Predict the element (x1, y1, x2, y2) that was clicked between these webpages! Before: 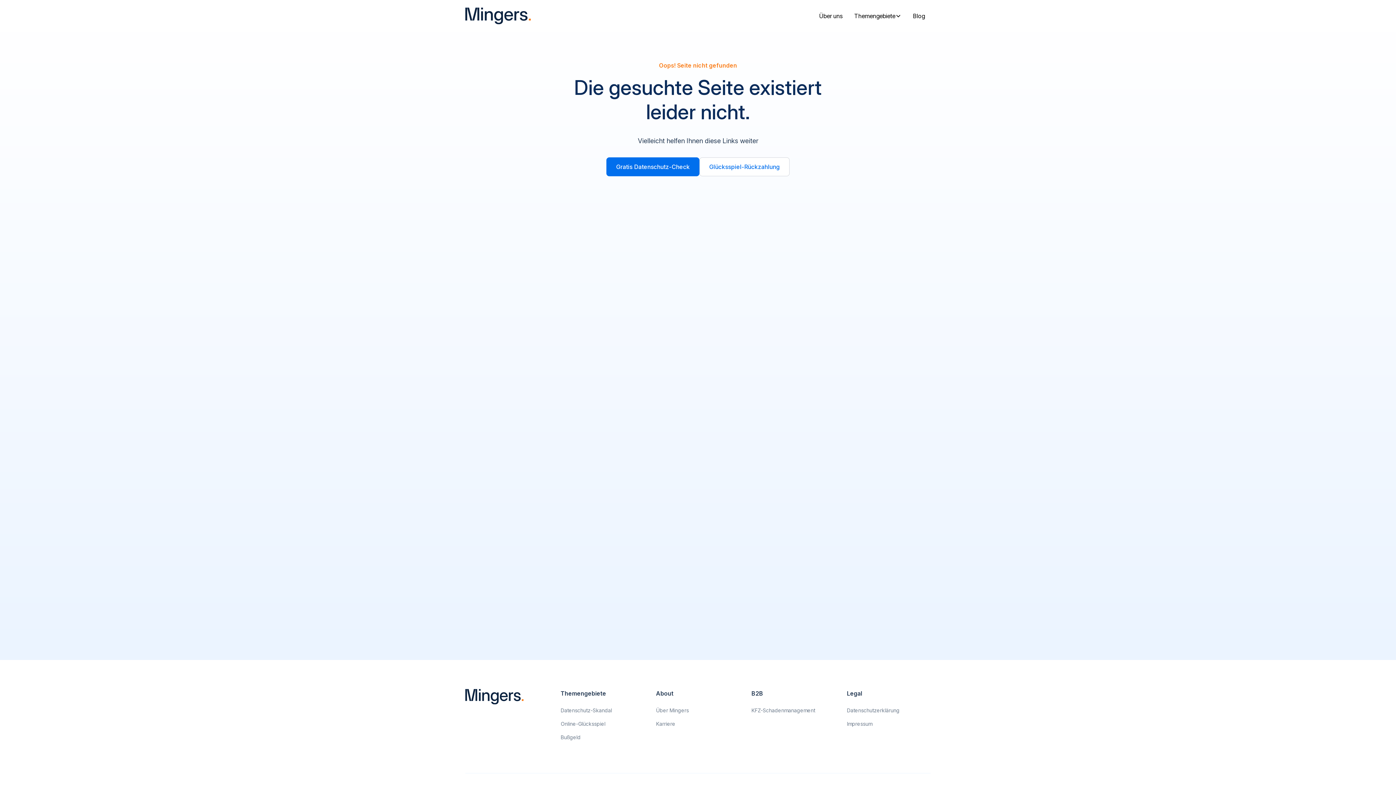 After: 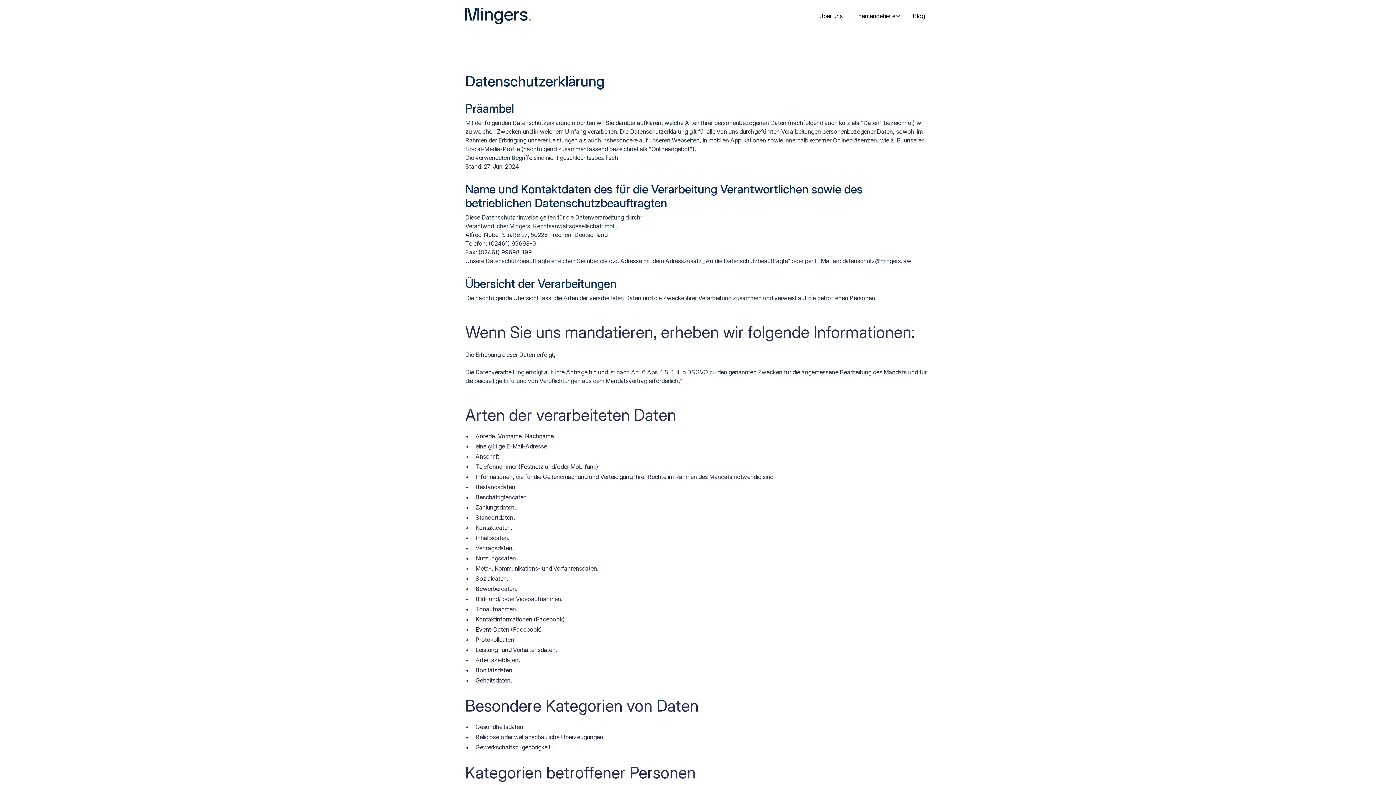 Action: label: Datenschutzerklärung bbox: (847, 704, 899, 717)